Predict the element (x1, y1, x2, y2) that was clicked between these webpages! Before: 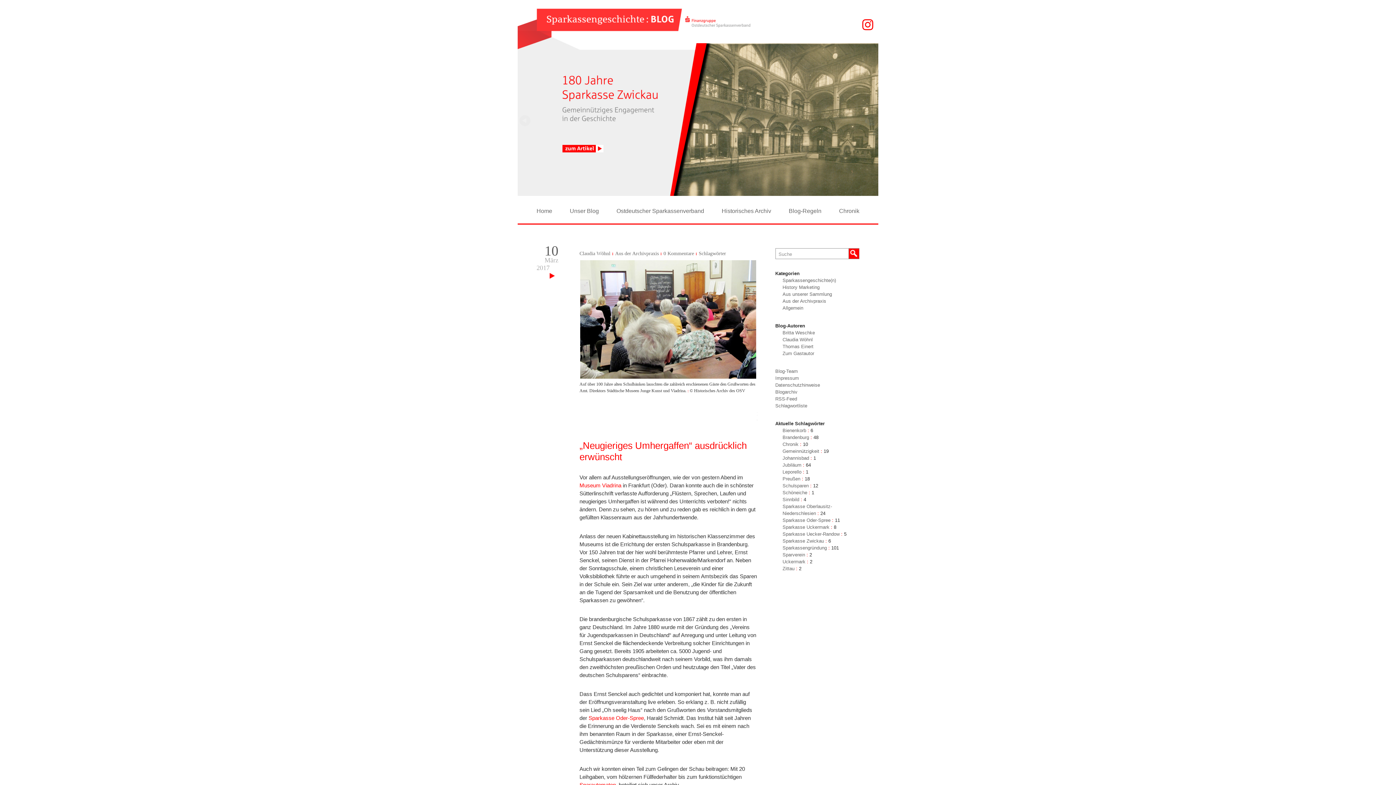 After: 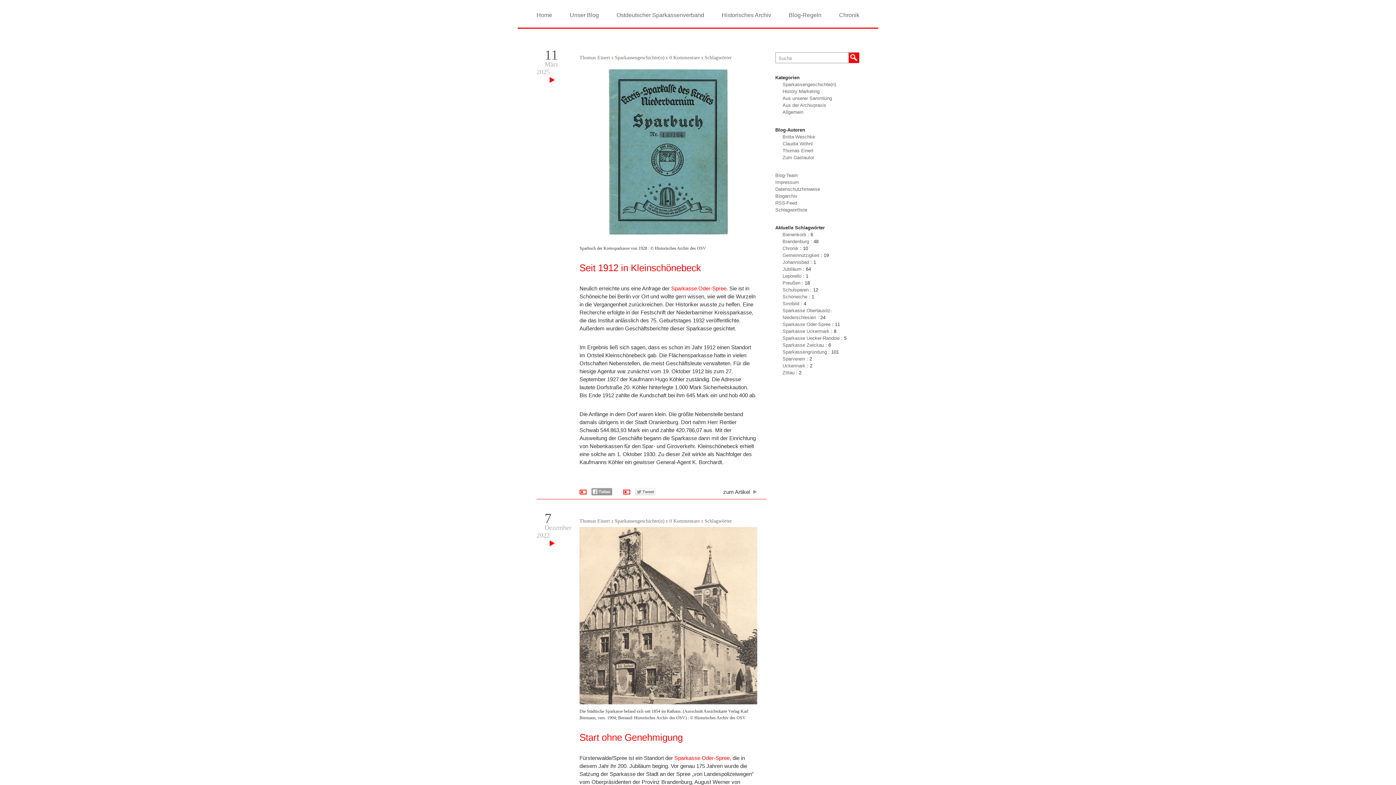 Action: label: Sparkasse Oder-Spree bbox: (782, 517, 830, 523)